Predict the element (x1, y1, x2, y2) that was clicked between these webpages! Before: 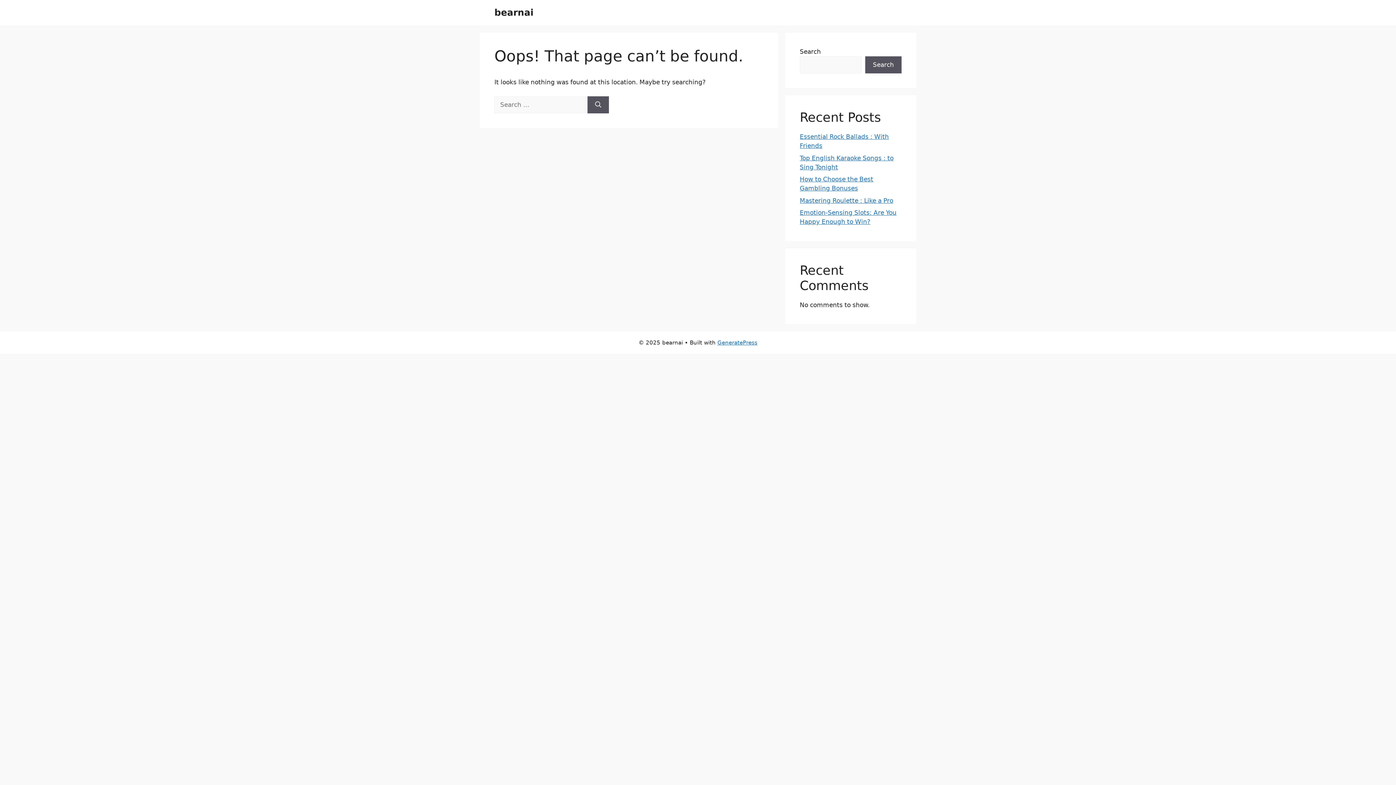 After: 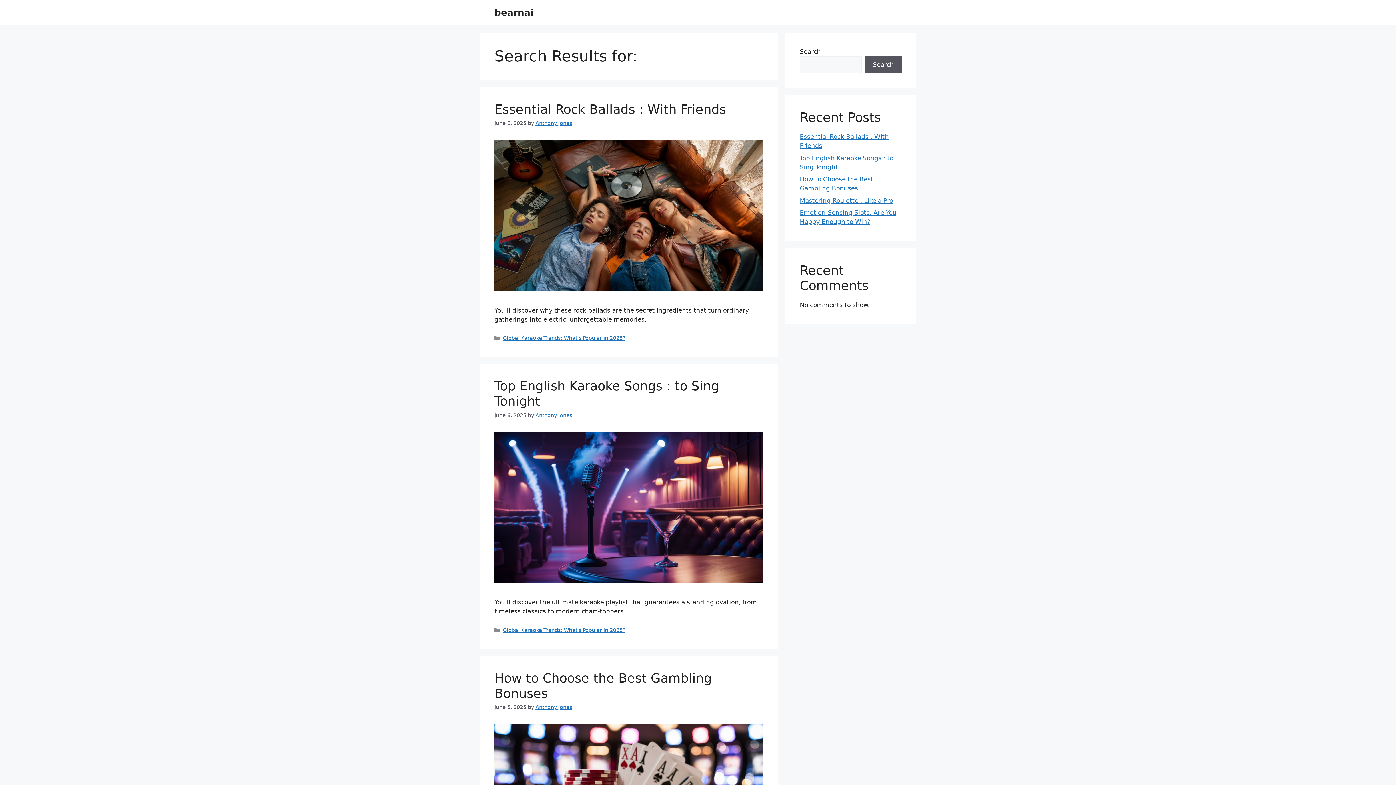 Action: bbox: (587, 96, 609, 113) label: Search